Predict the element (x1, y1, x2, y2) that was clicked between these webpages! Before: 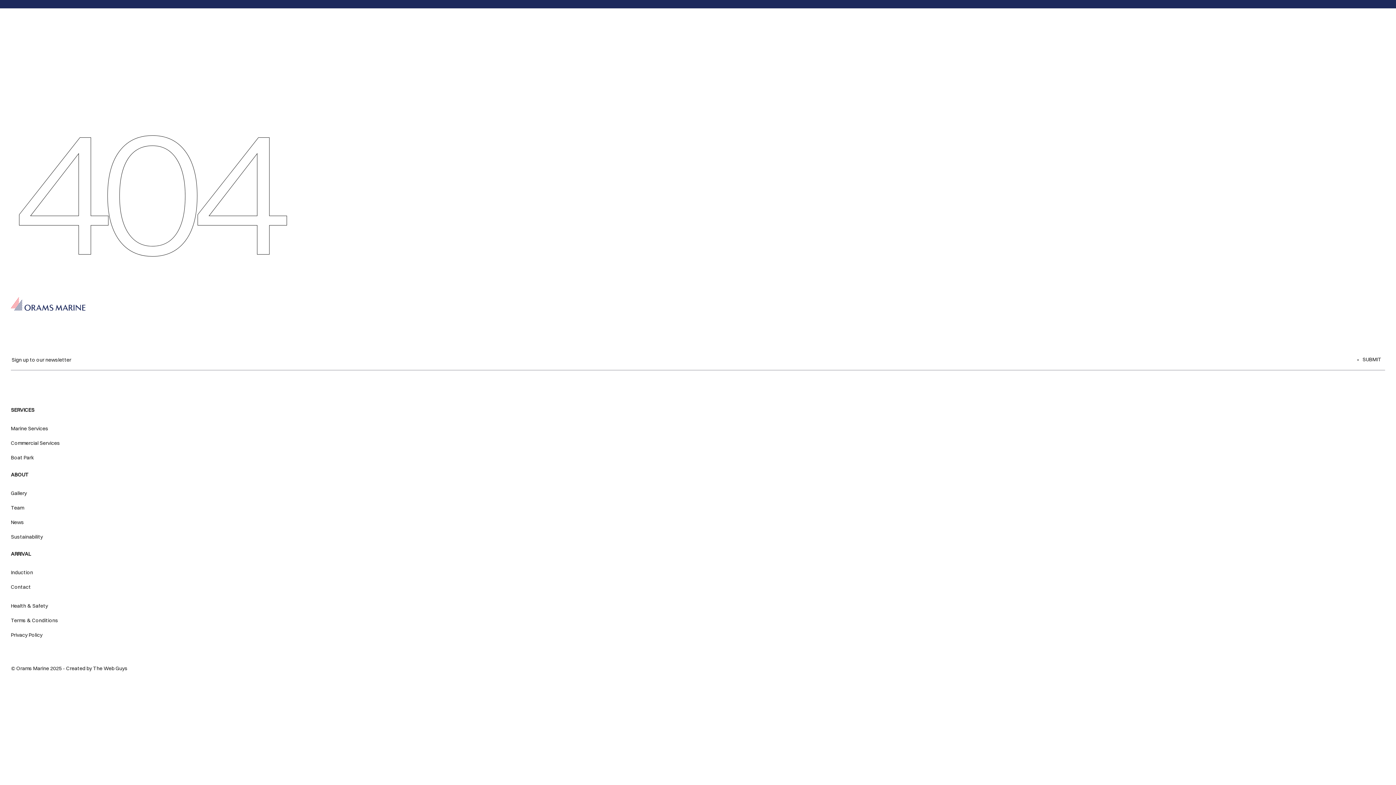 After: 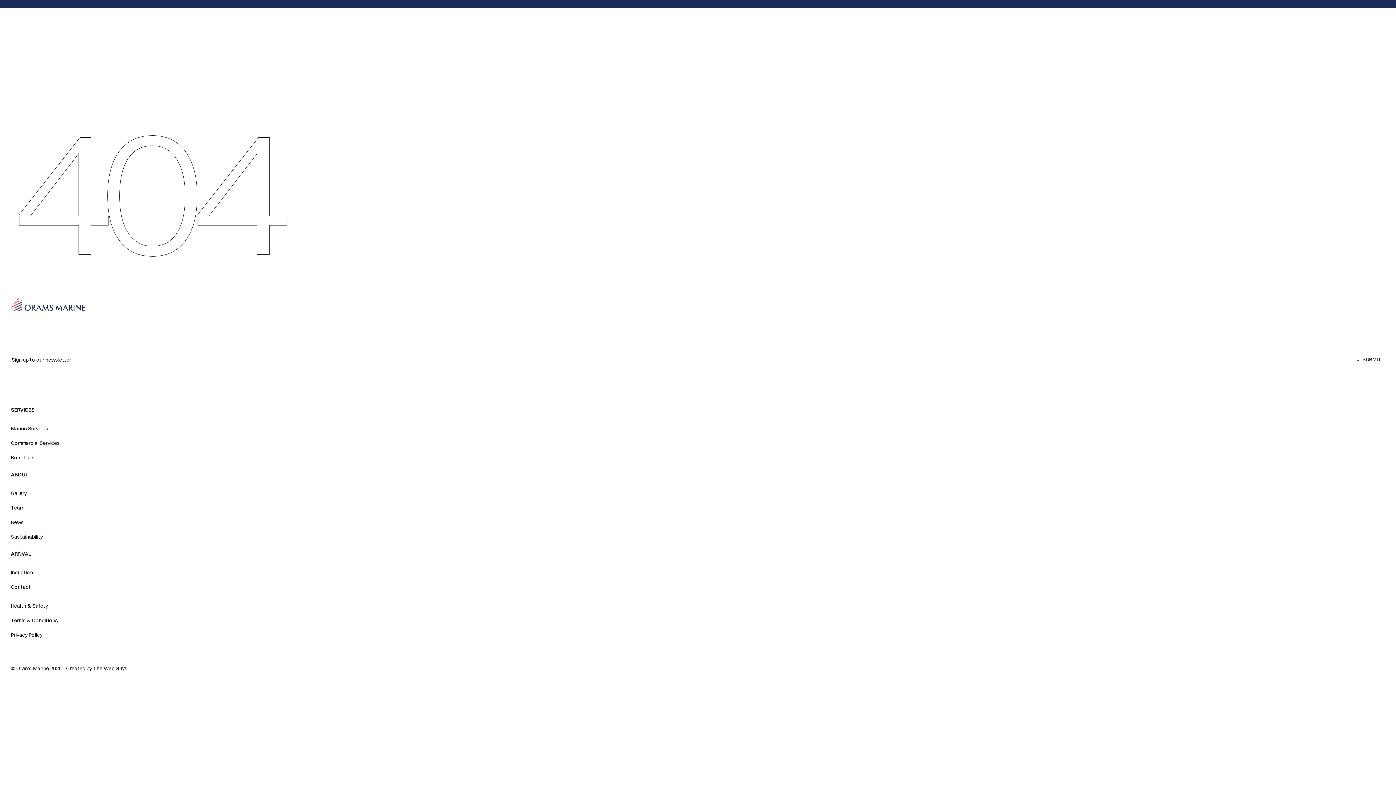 Action: bbox: (10, 406, 1385, 418) label: SERVICES